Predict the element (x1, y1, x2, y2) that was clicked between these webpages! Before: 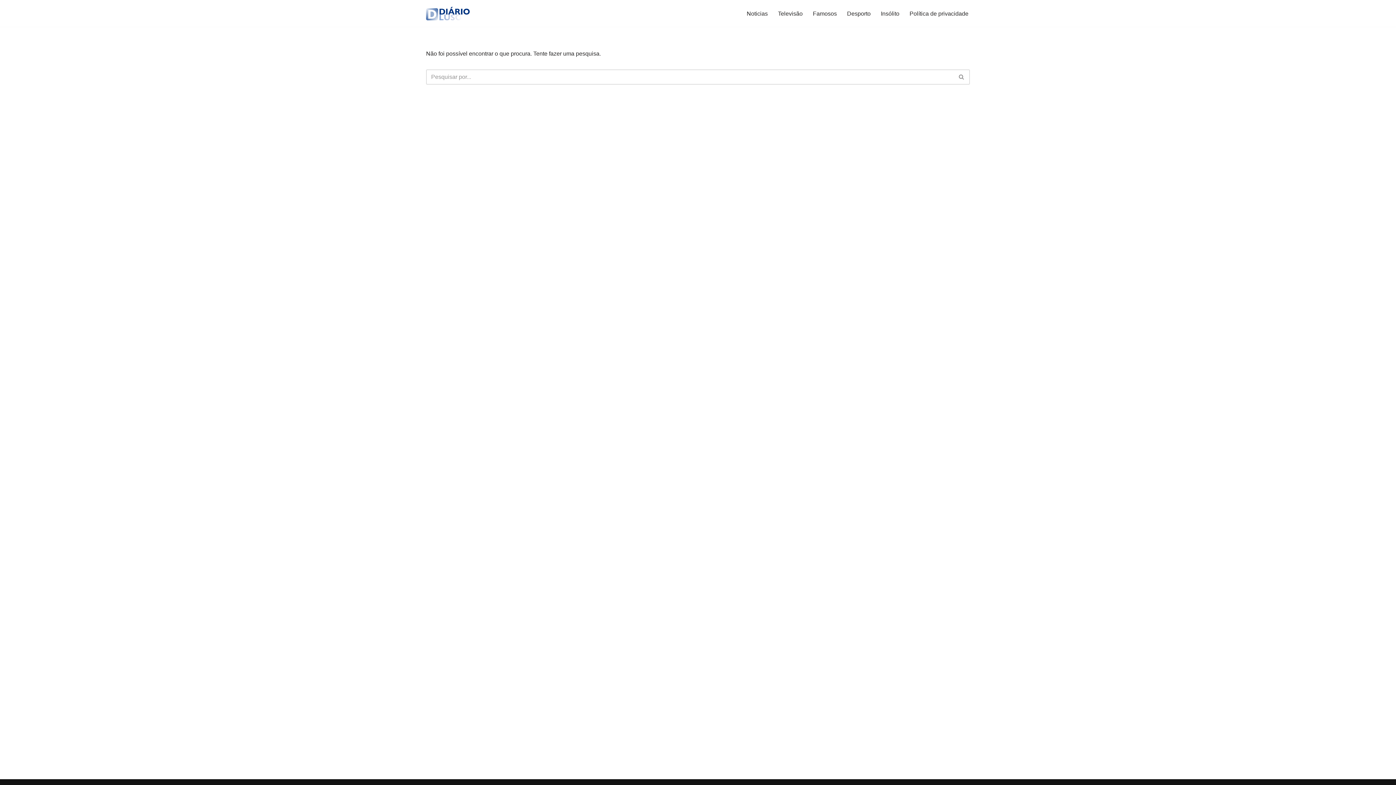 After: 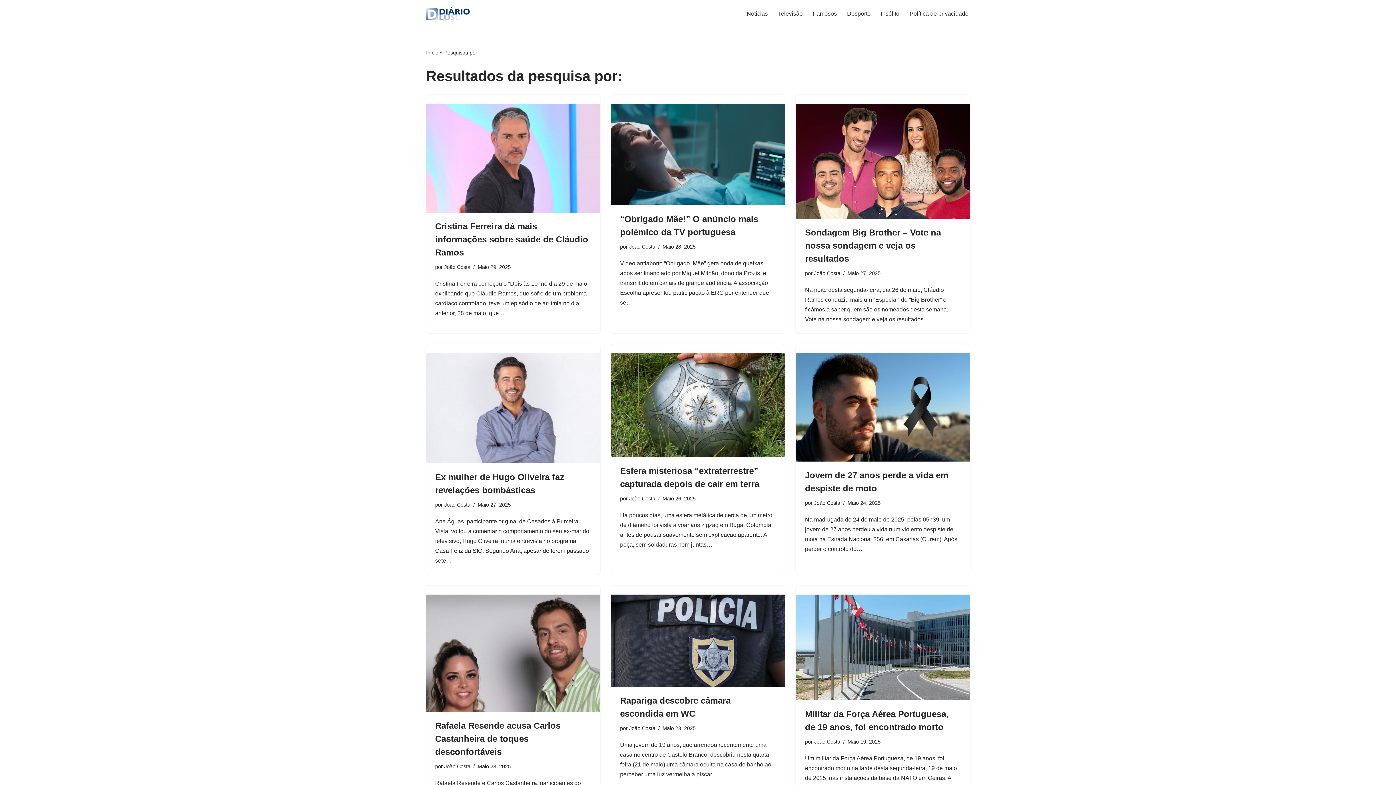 Action: bbox: (953, 69, 970, 84) label: Pesquisar